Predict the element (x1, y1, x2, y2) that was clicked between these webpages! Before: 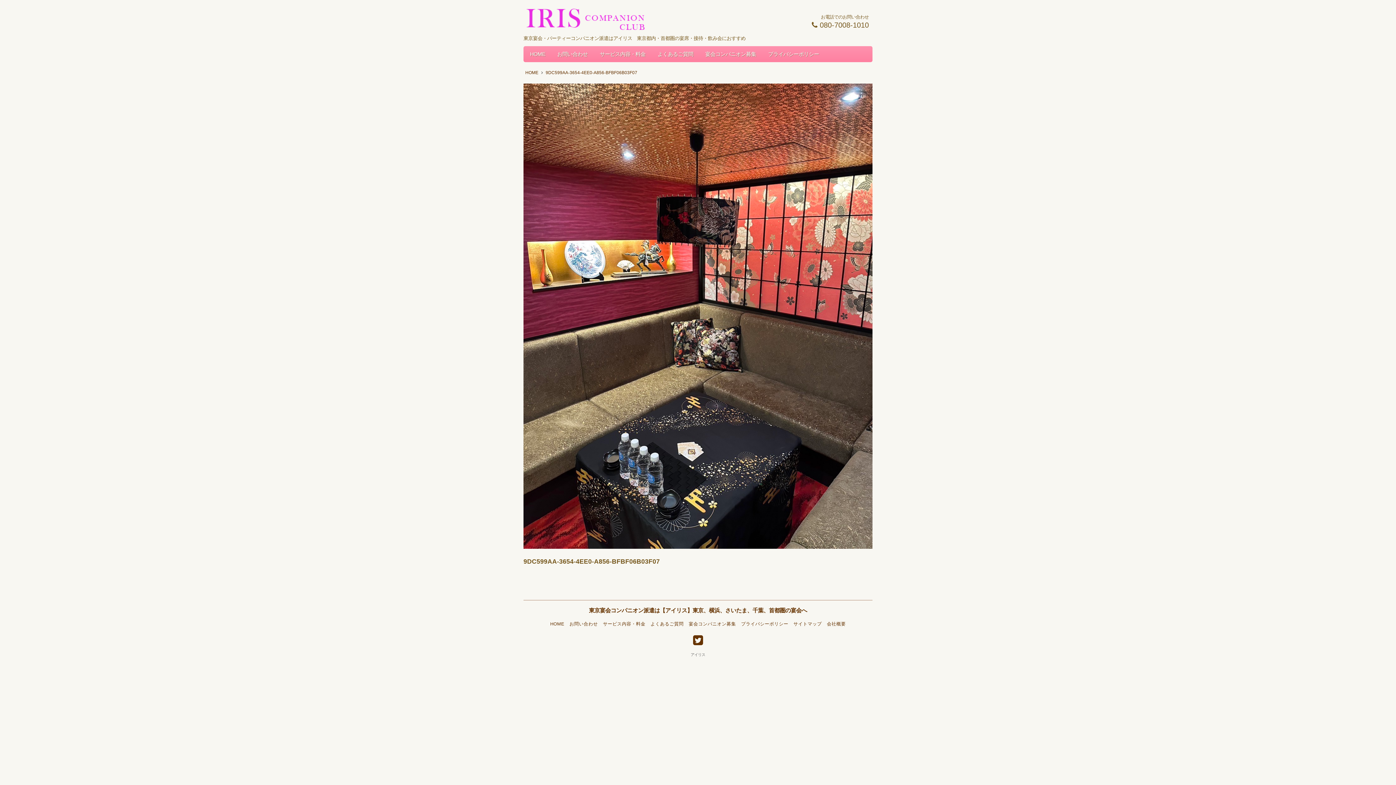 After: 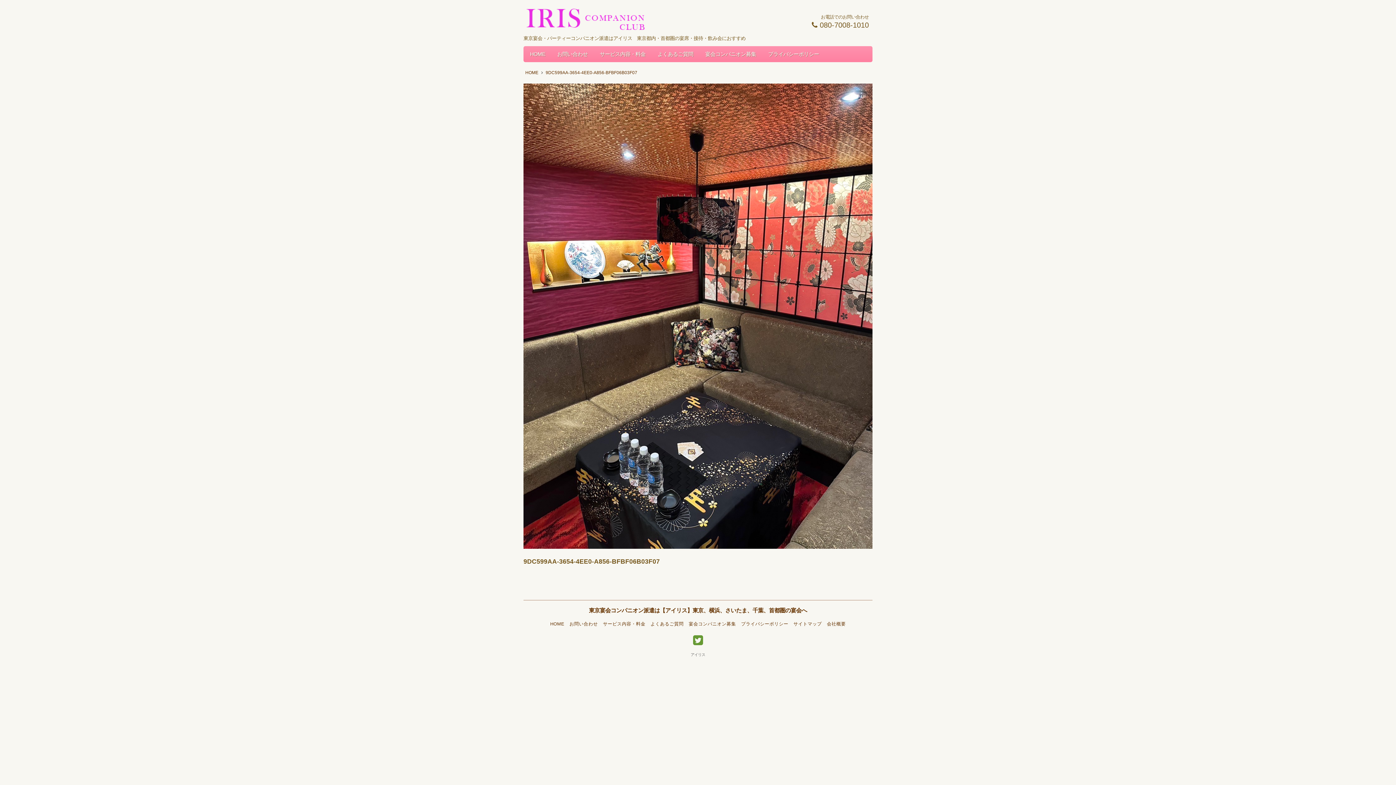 Action: bbox: (693, 639, 703, 645)